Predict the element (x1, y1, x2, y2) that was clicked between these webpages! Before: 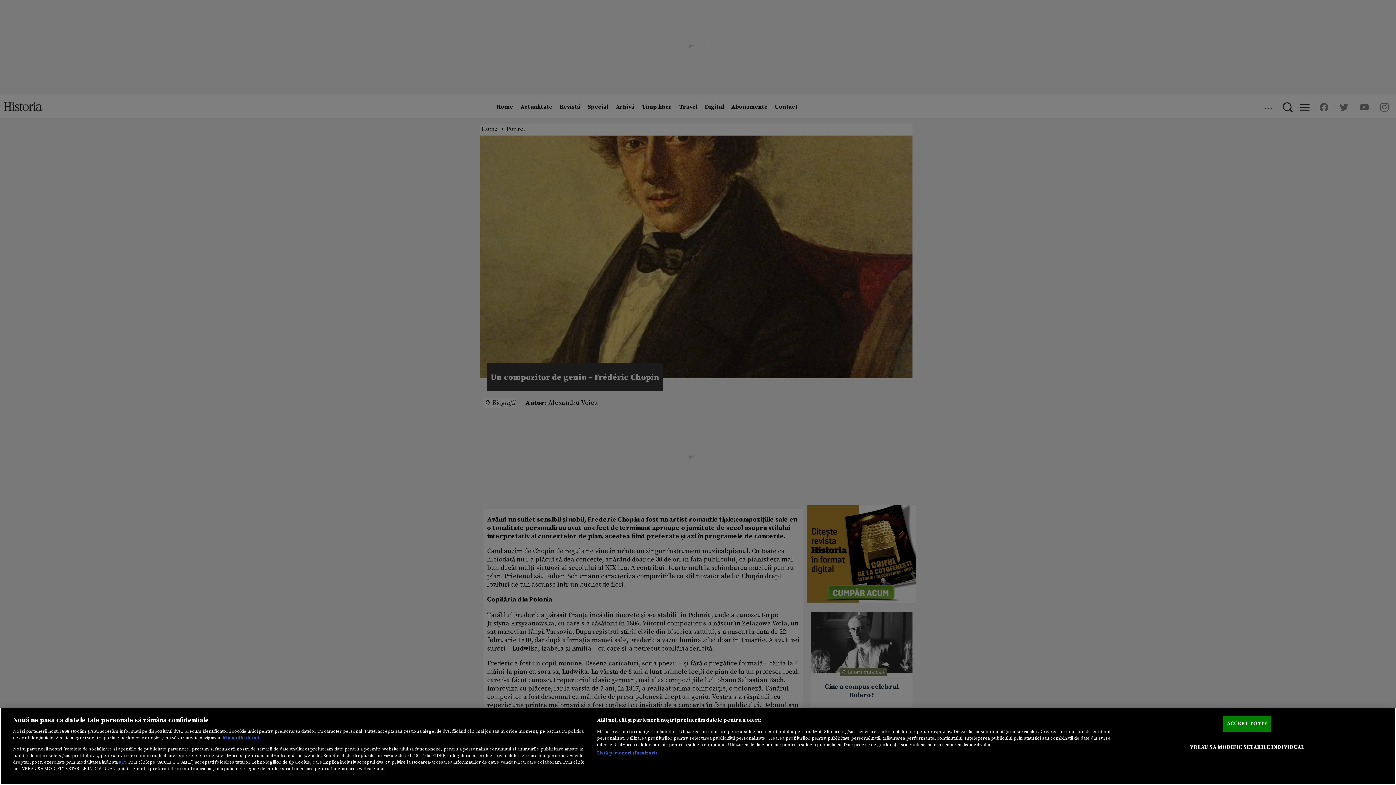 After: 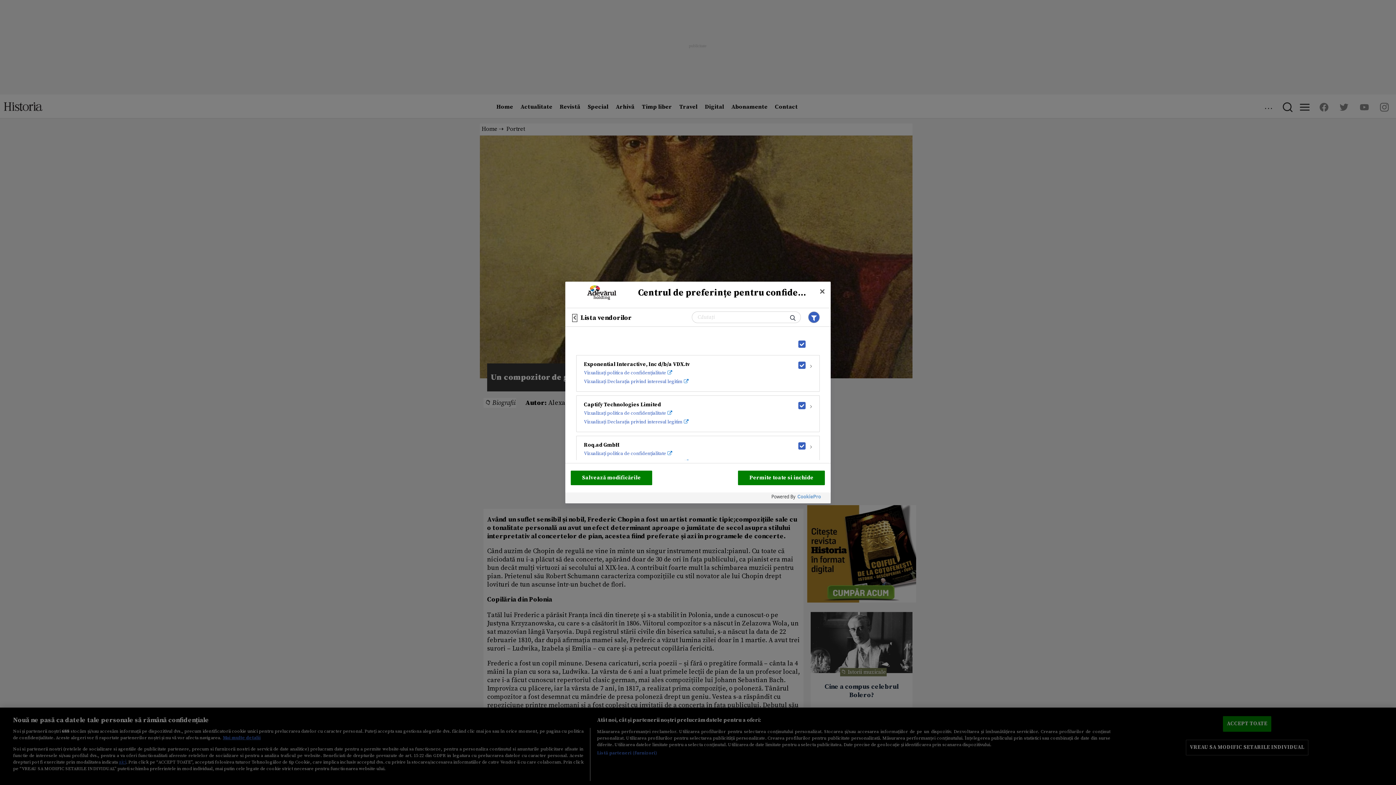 Action: bbox: (597, 750, 657, 756) label: Listă parteneri (furnizori)